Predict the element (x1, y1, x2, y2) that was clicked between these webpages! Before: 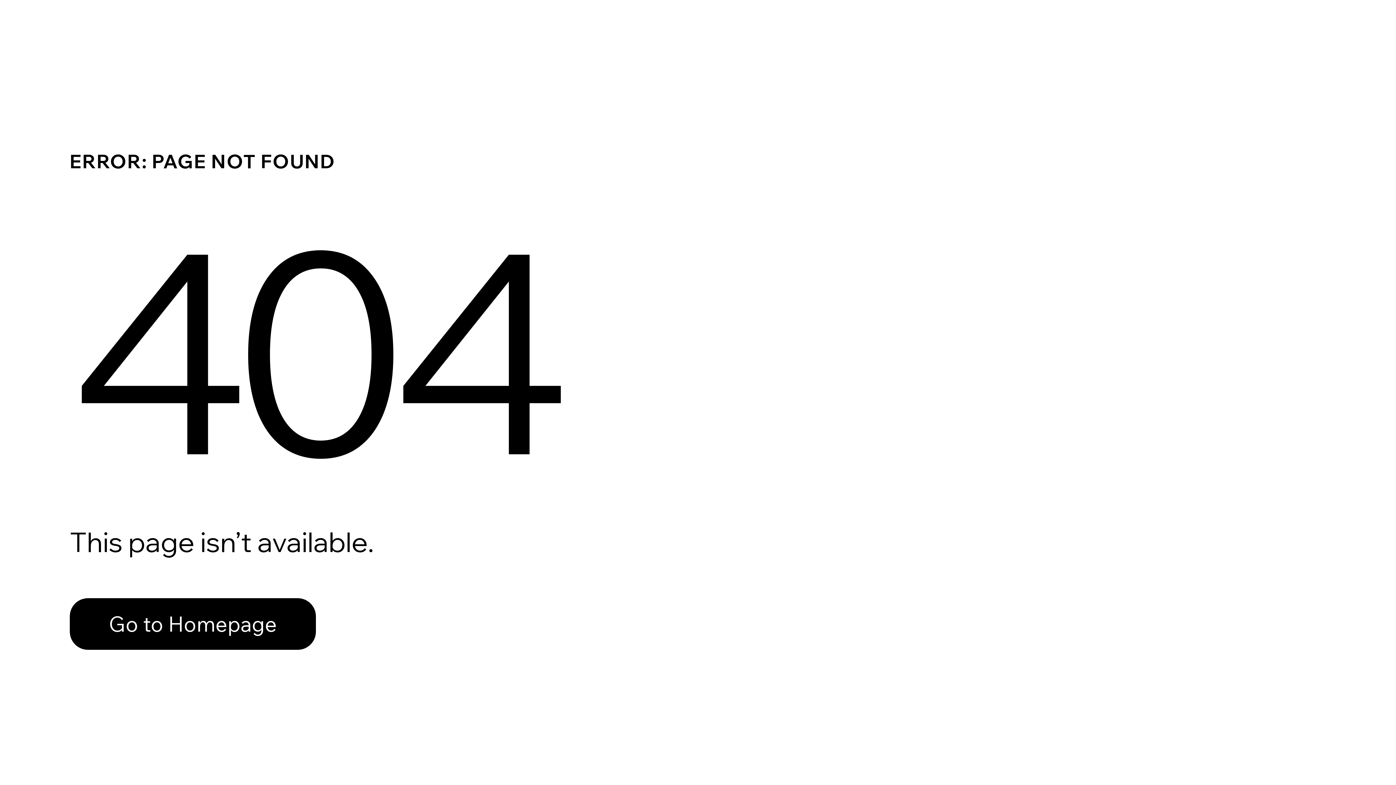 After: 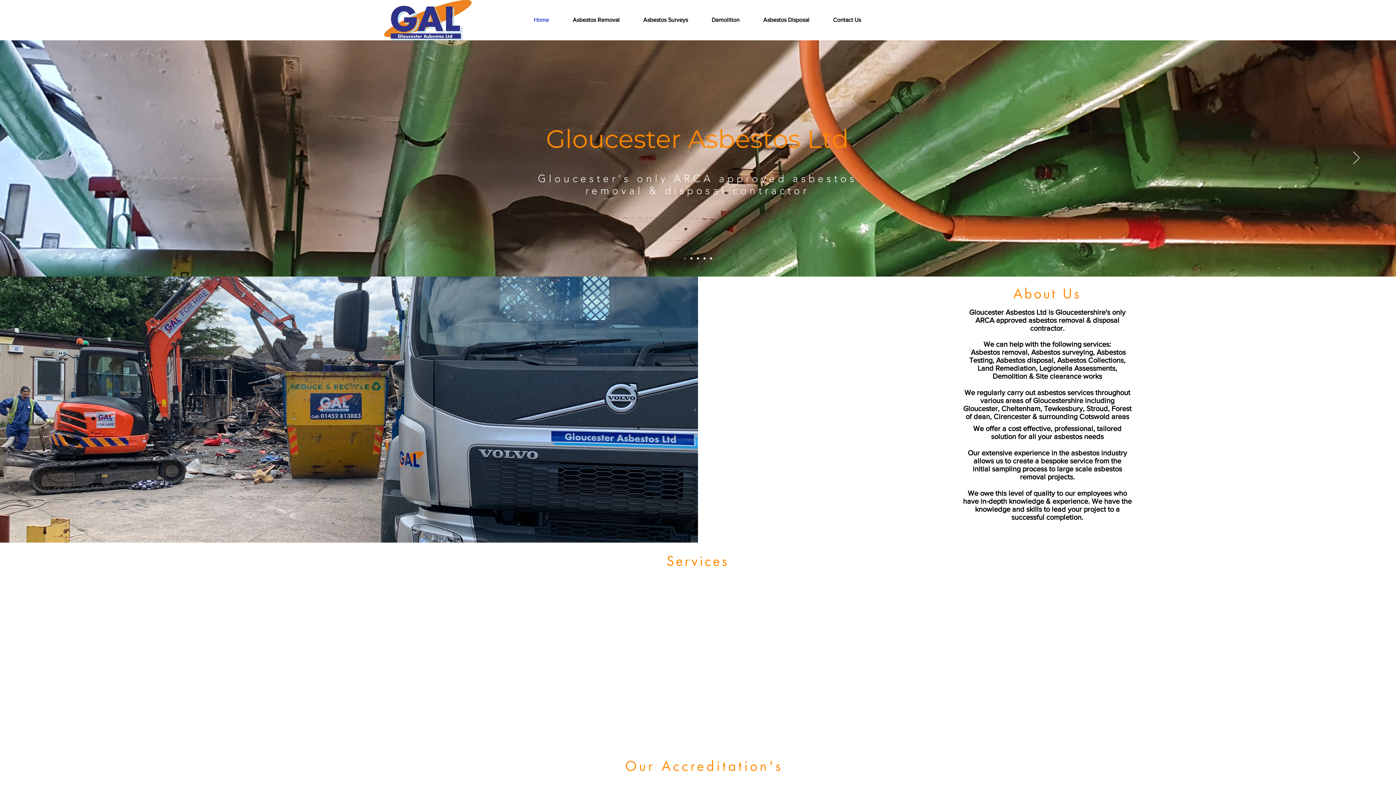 Action: label: Go to Homepage bbox: (69, 598, 316, 650)